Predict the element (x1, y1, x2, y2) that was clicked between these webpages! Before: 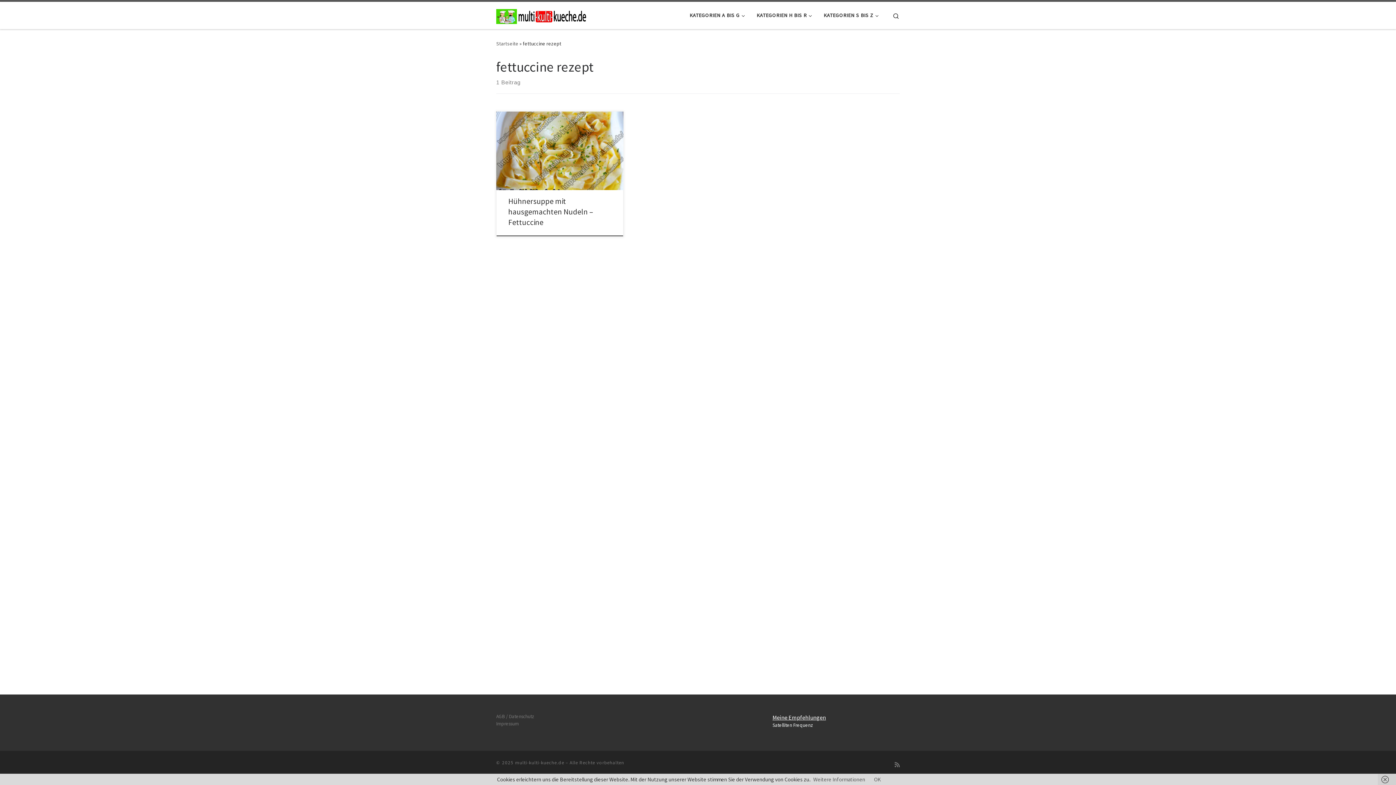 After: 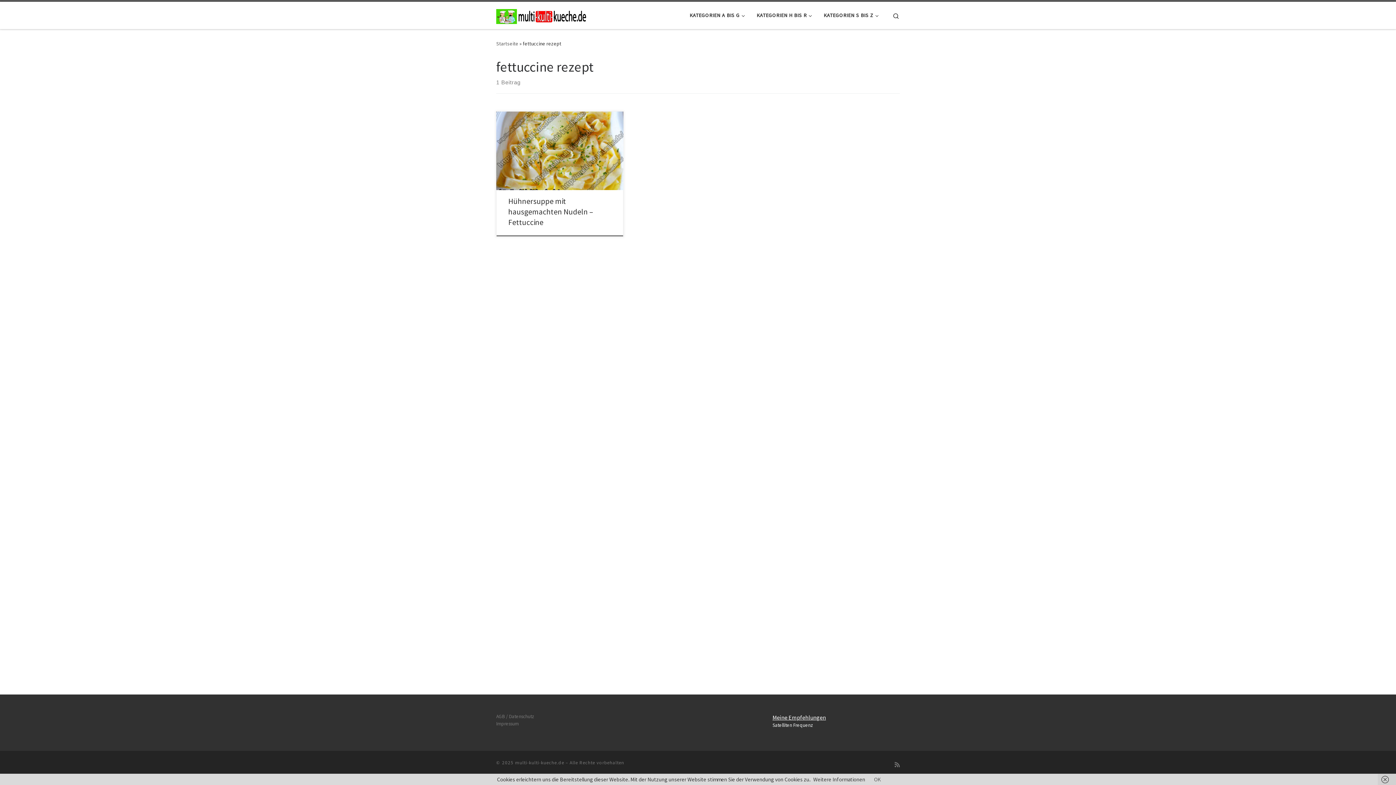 Action: label: Weitere Informationen bbox: (813, 776, 865, 783)